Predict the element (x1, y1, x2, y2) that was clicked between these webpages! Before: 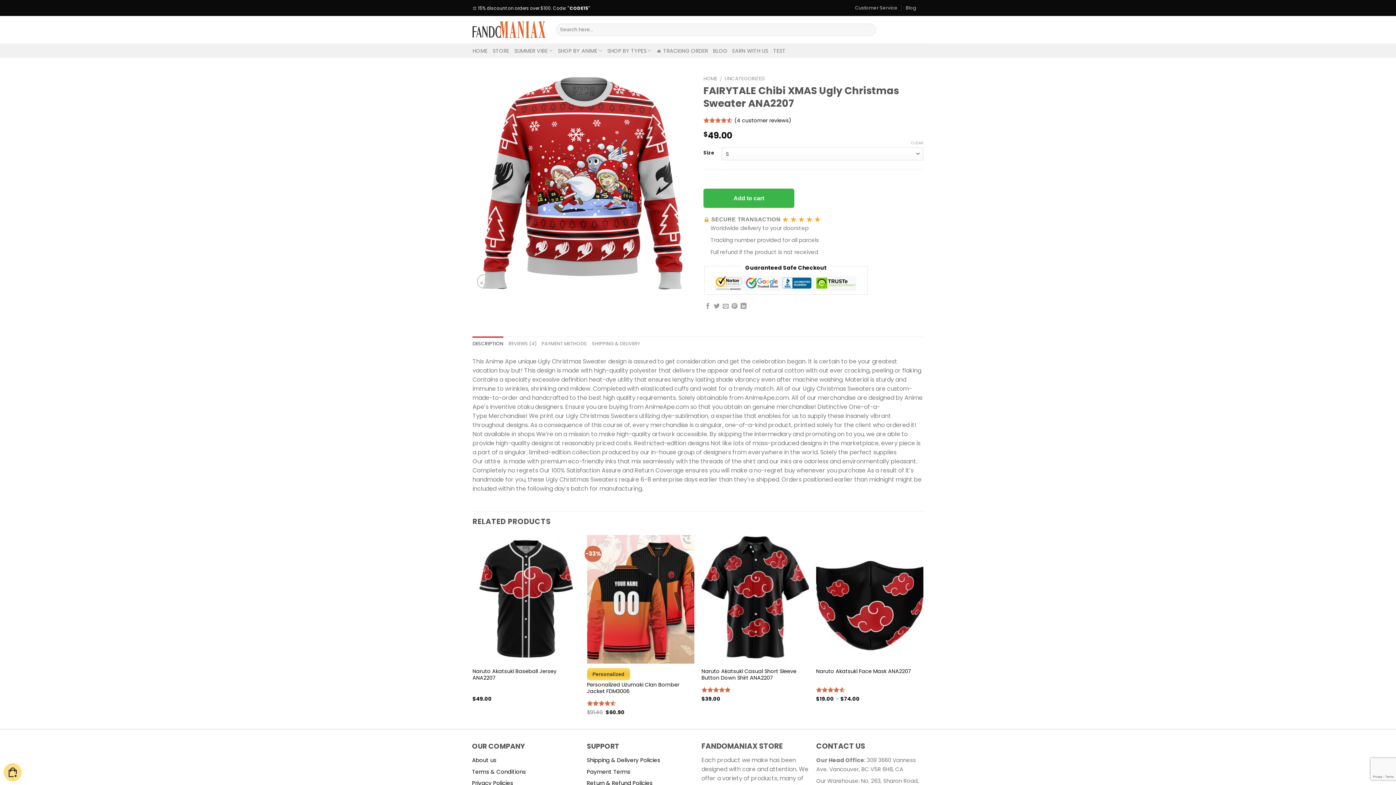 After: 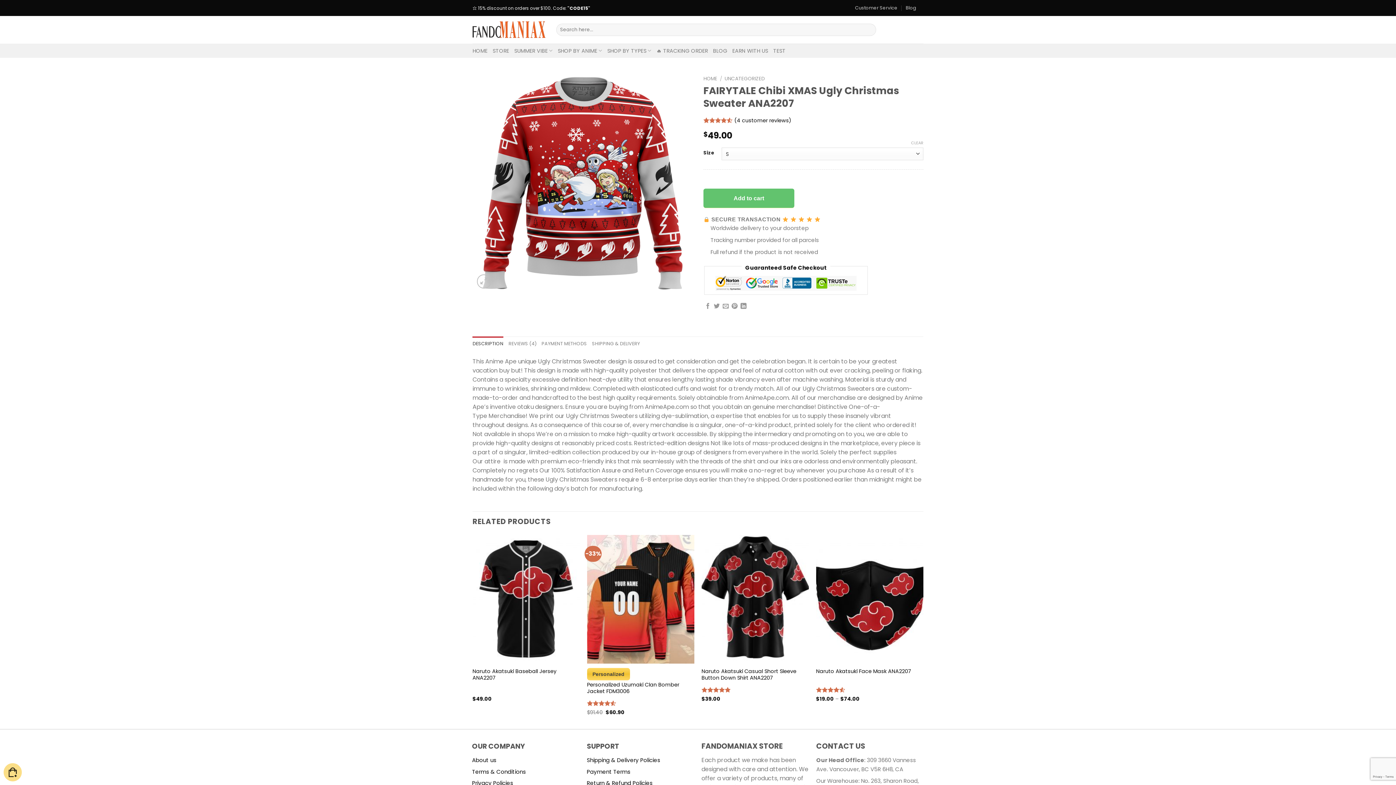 Action: label: Add to cart bbox: (703, 188, 794, 208)